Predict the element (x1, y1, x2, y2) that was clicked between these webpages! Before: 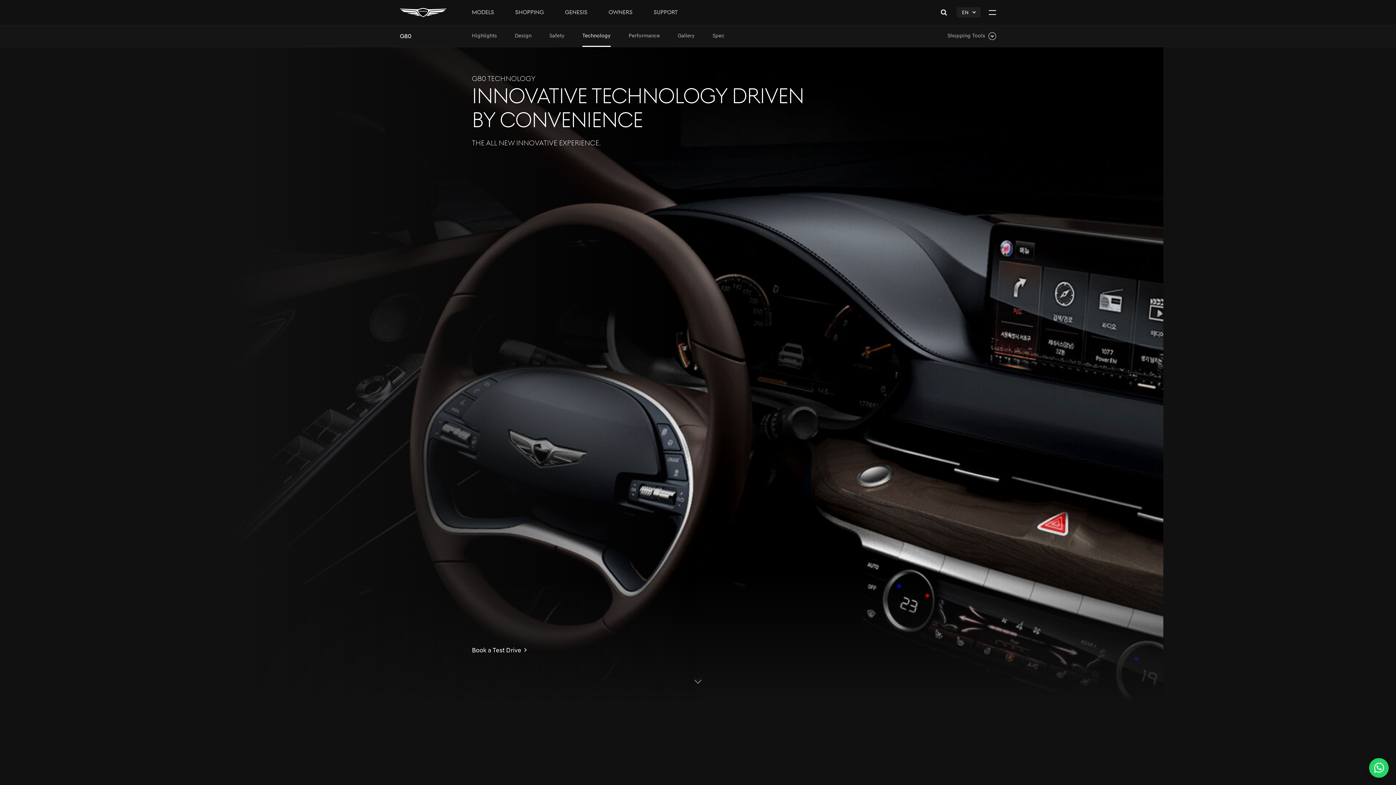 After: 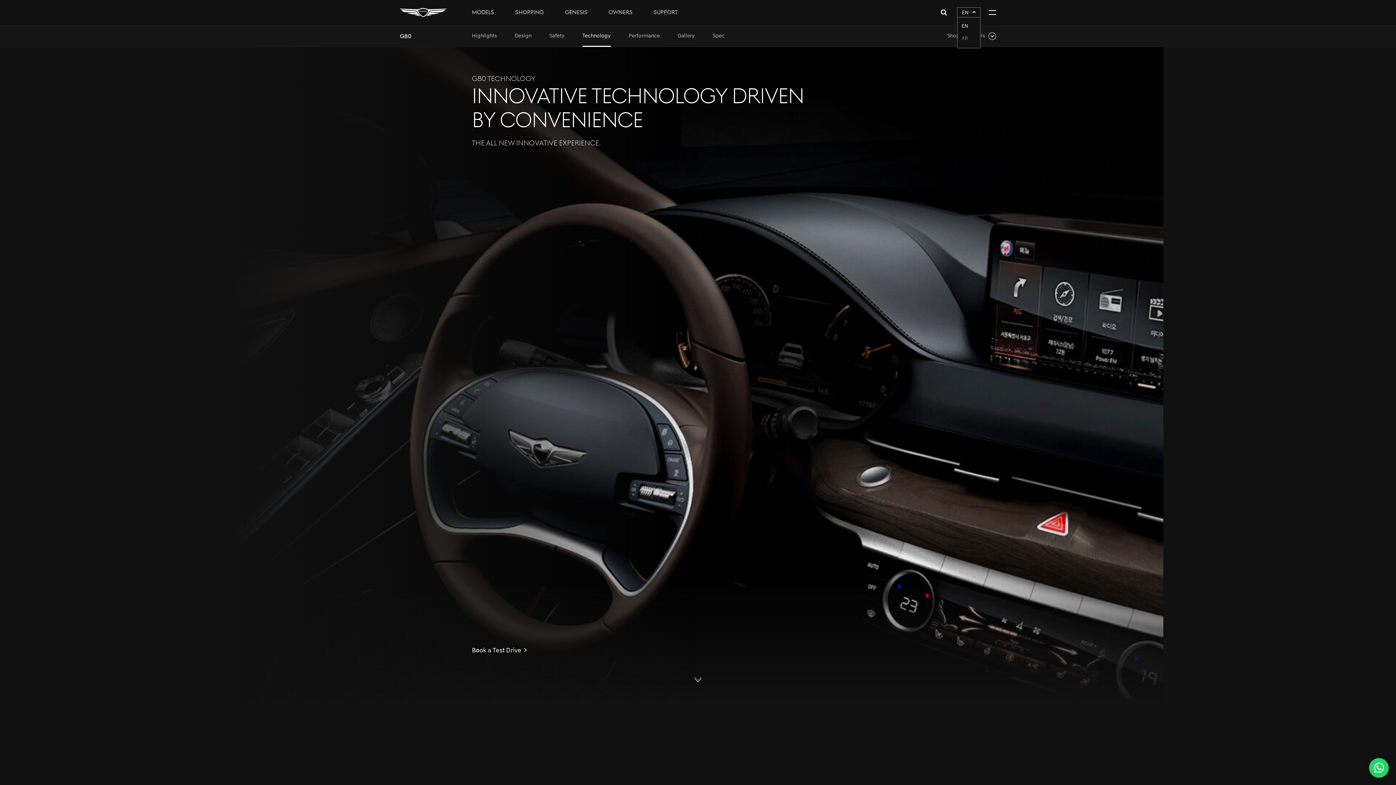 Action: label: EN
click to Expand bbox: (957, 7, 980, 17)